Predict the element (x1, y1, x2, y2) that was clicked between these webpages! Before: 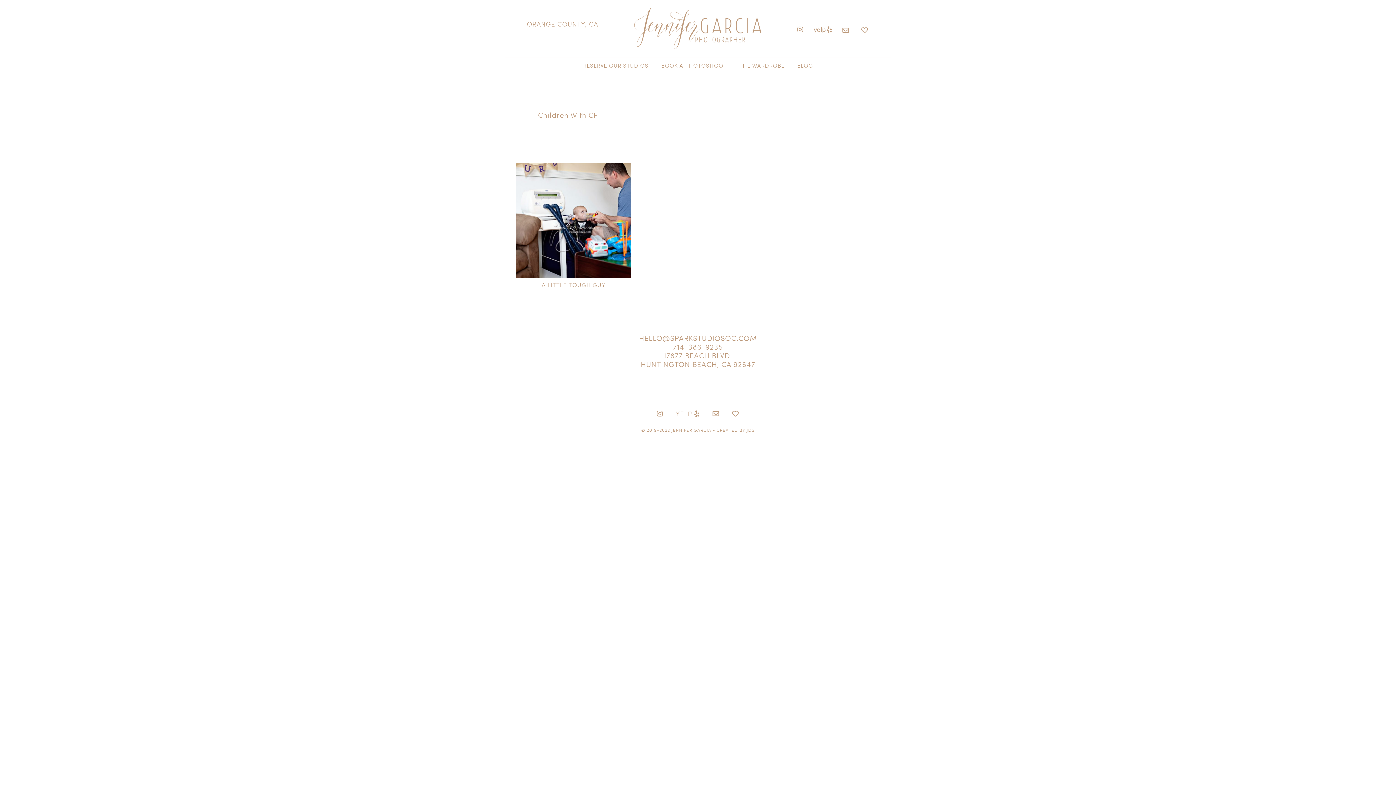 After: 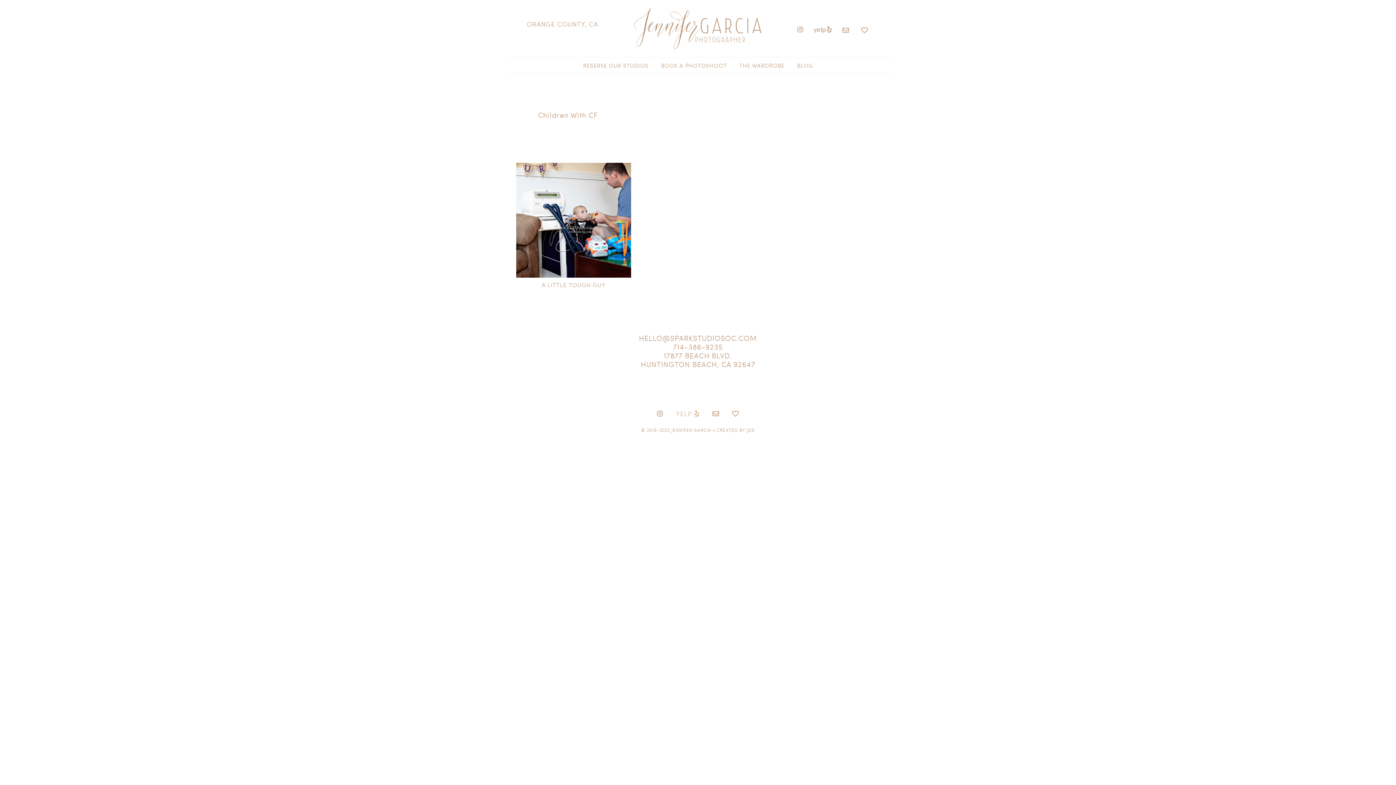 Action: bbox: (670, 405, 705, 422) label: YELP 